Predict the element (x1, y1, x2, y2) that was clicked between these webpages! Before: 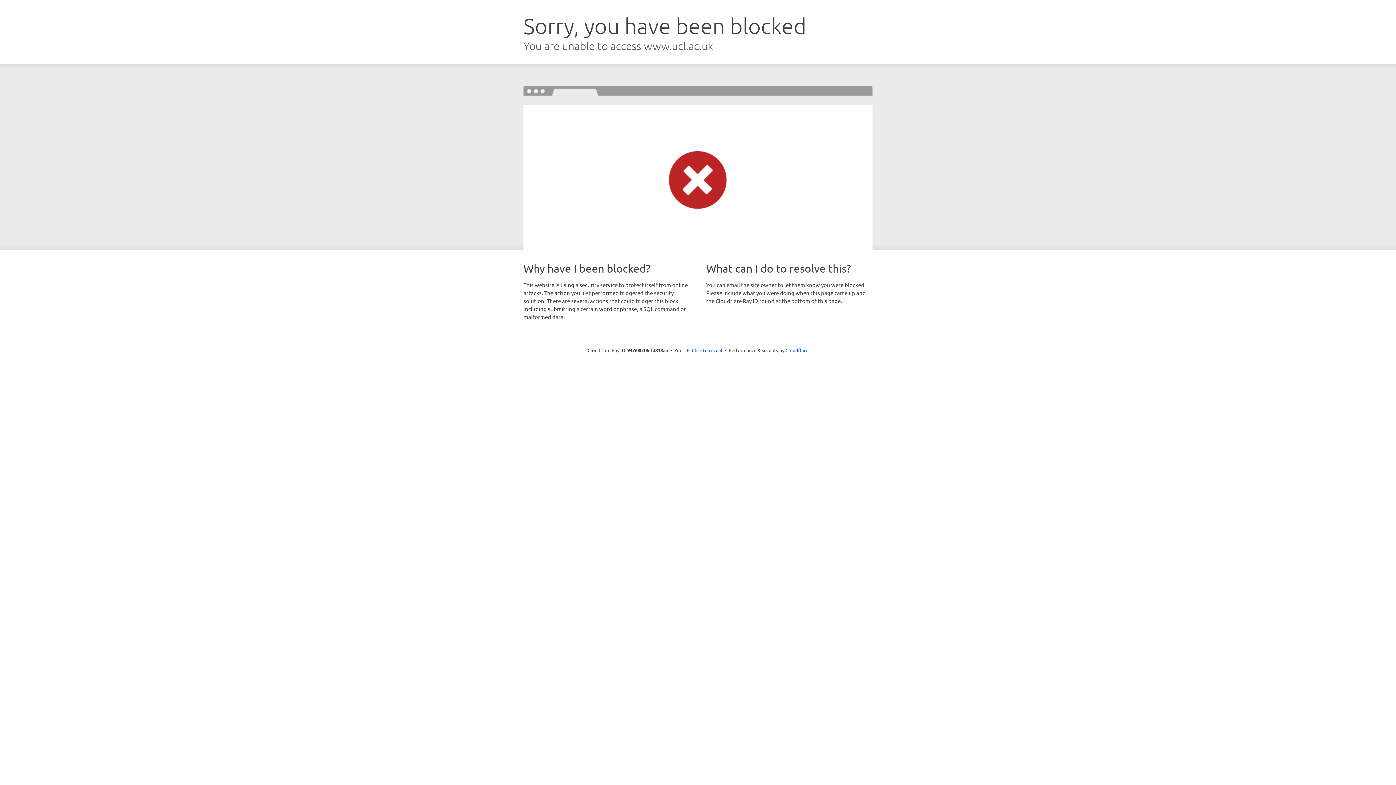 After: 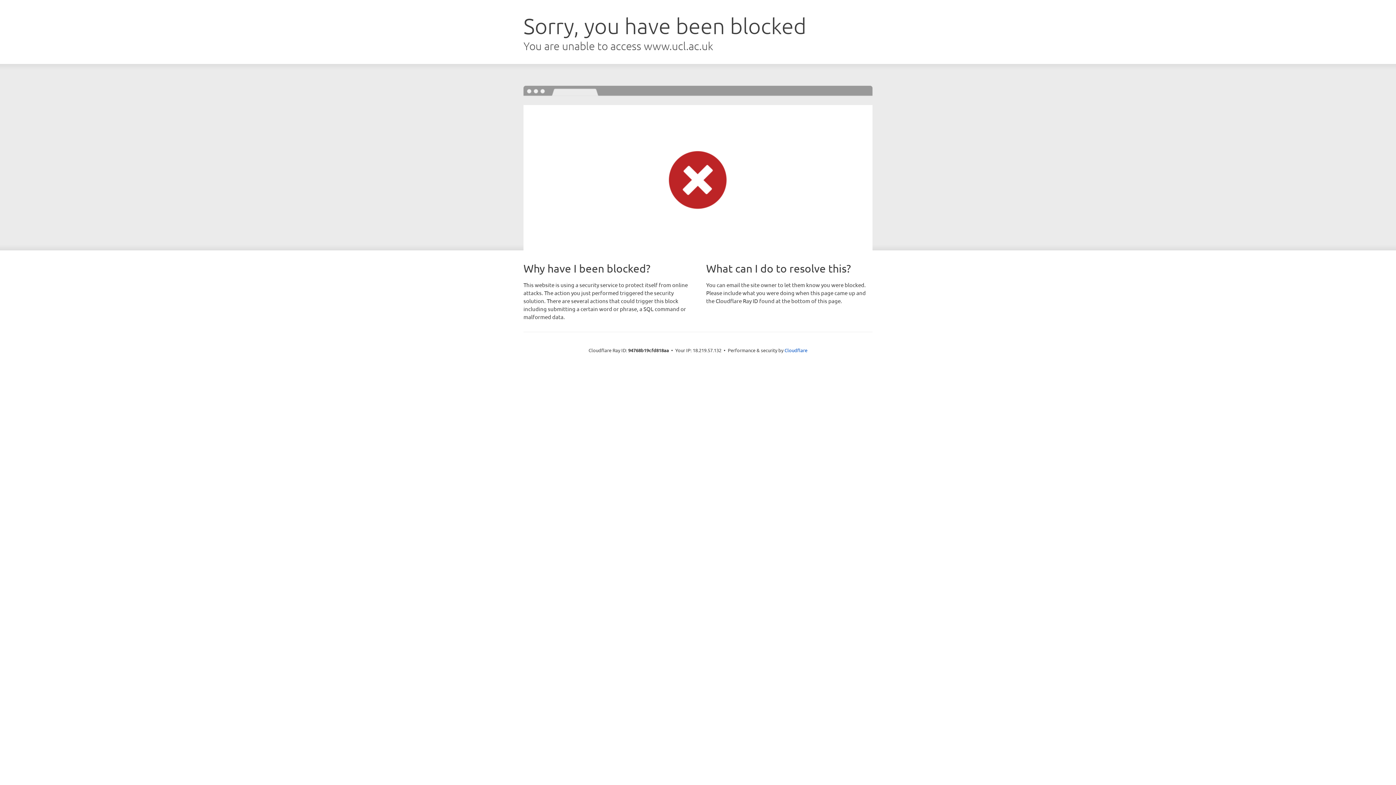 Action: label: Click to reveal bbox: (692, 346, 722, 353)